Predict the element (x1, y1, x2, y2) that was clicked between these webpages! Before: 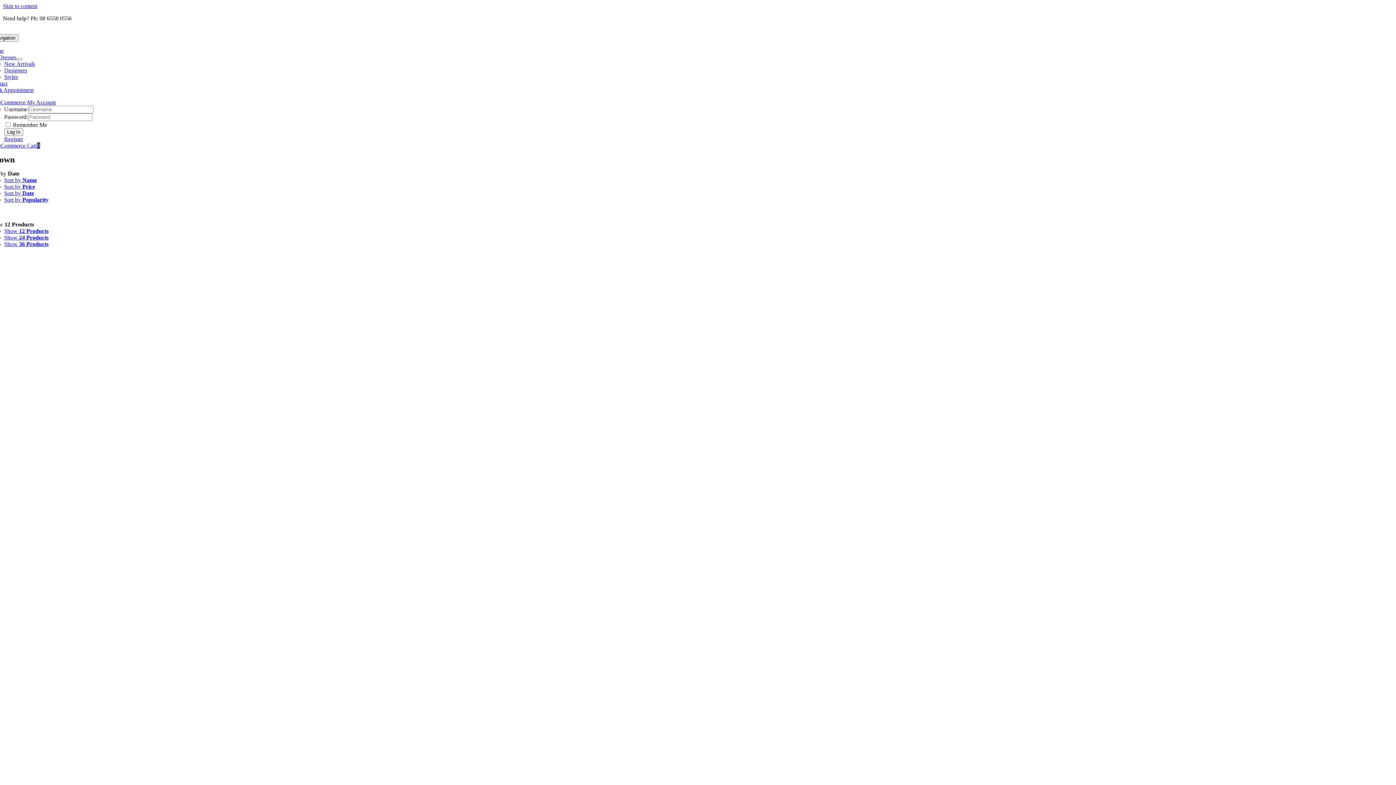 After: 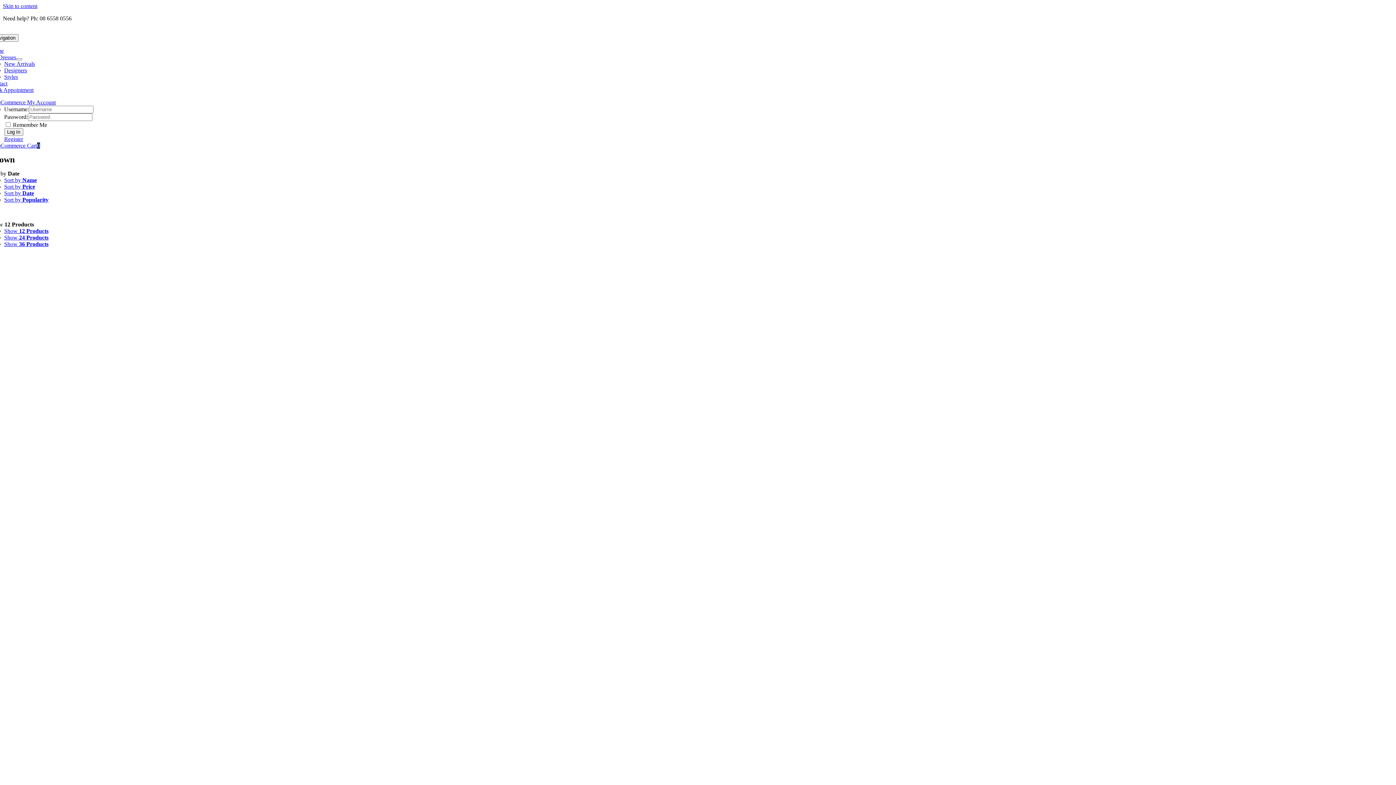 Action: bbox: (-10, 170, 19, 176) label: Sort by Date